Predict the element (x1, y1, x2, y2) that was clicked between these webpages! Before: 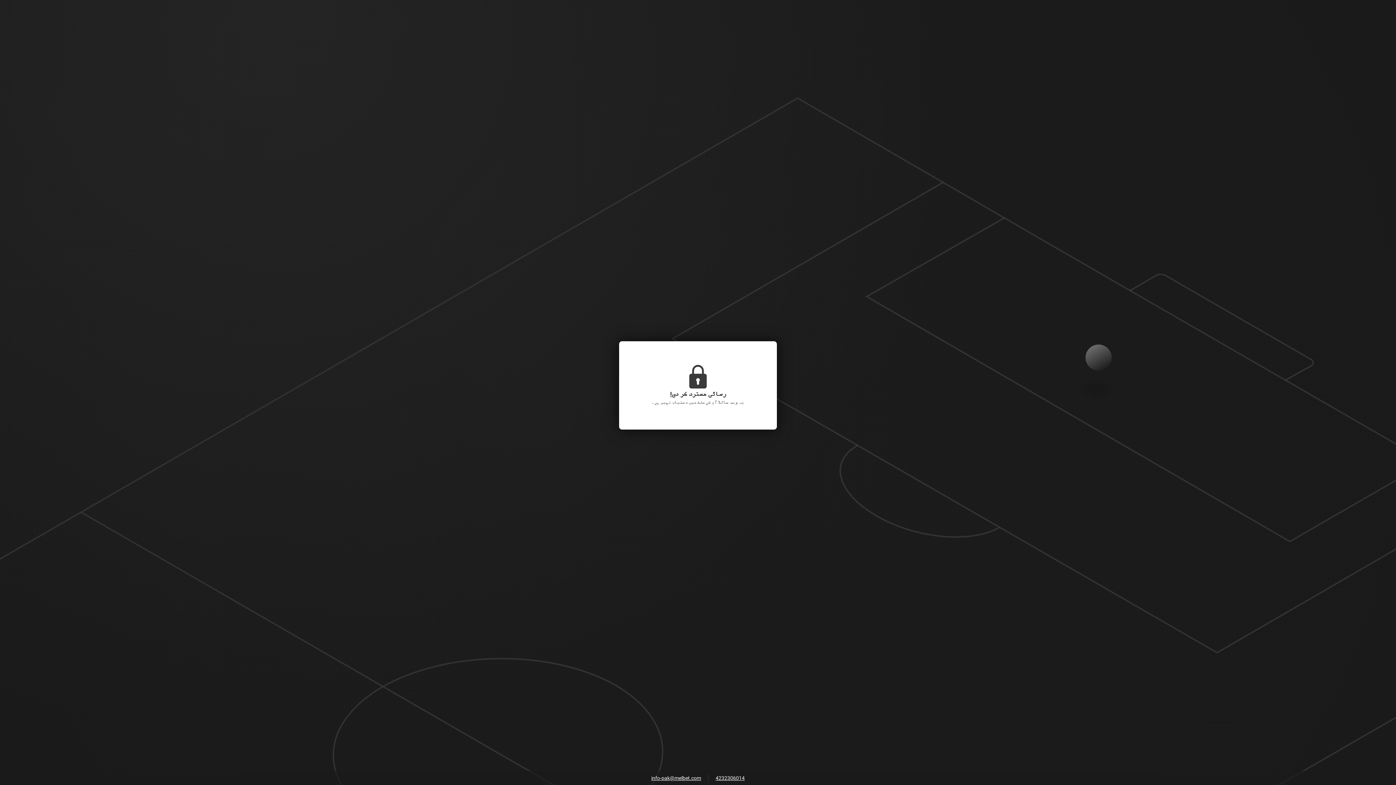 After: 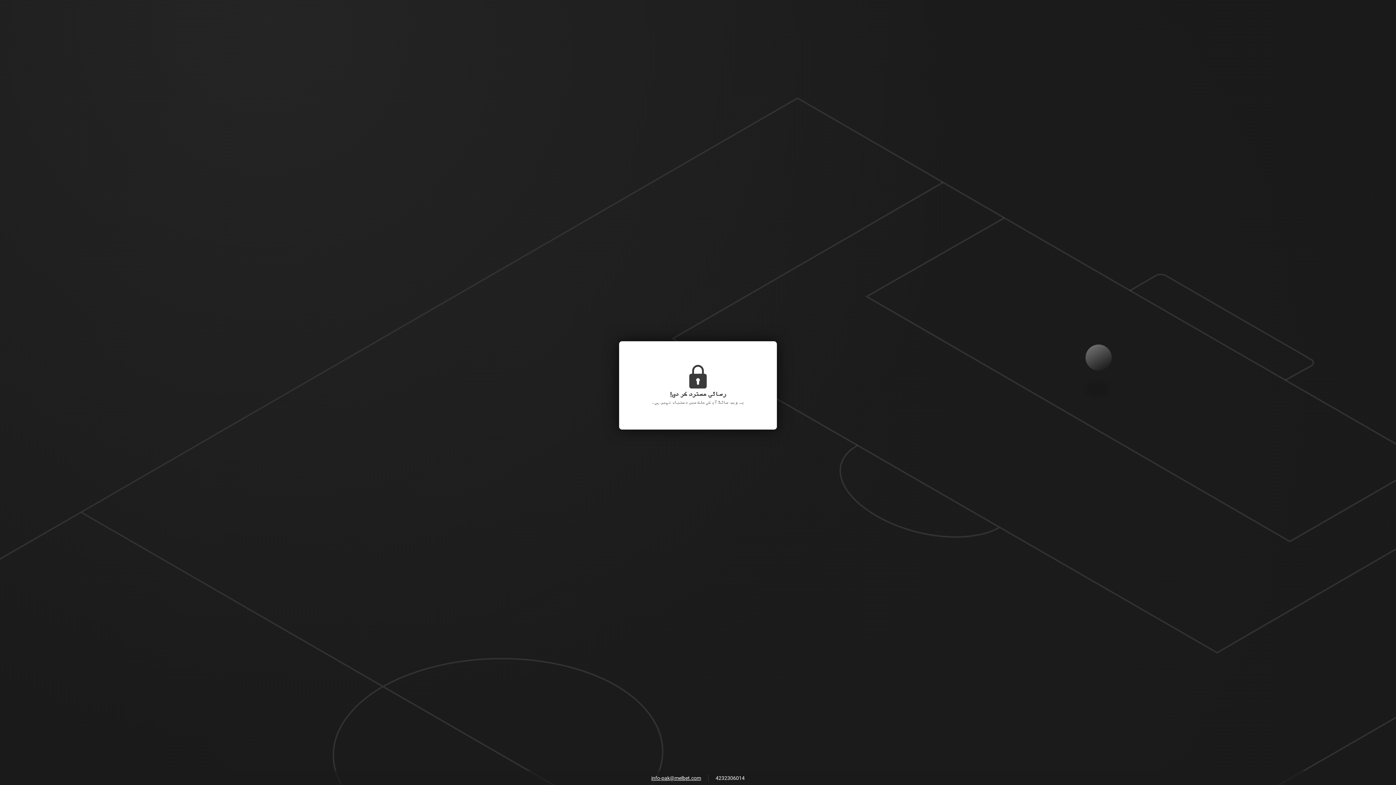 Action: label: 4232306014 bbox: (712, 773, 748, 784)